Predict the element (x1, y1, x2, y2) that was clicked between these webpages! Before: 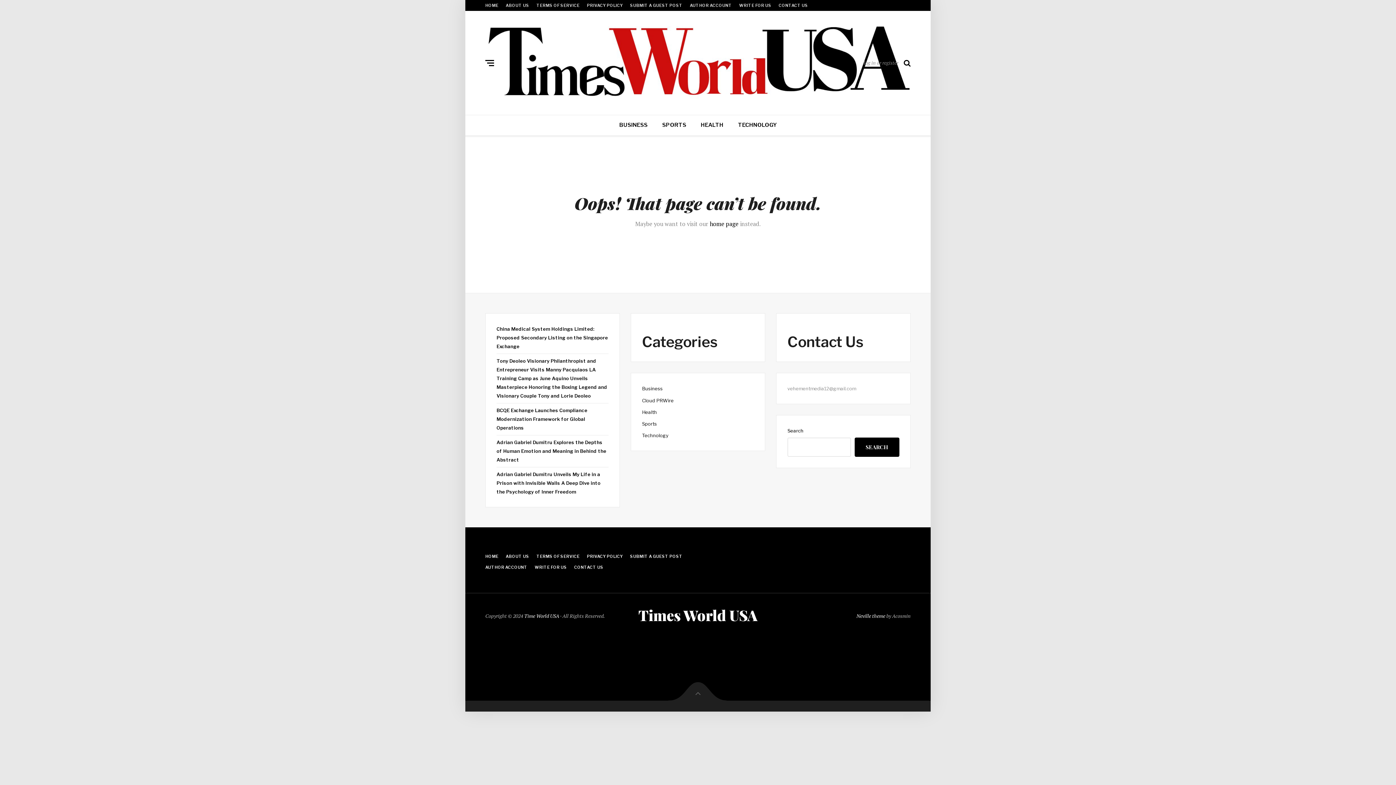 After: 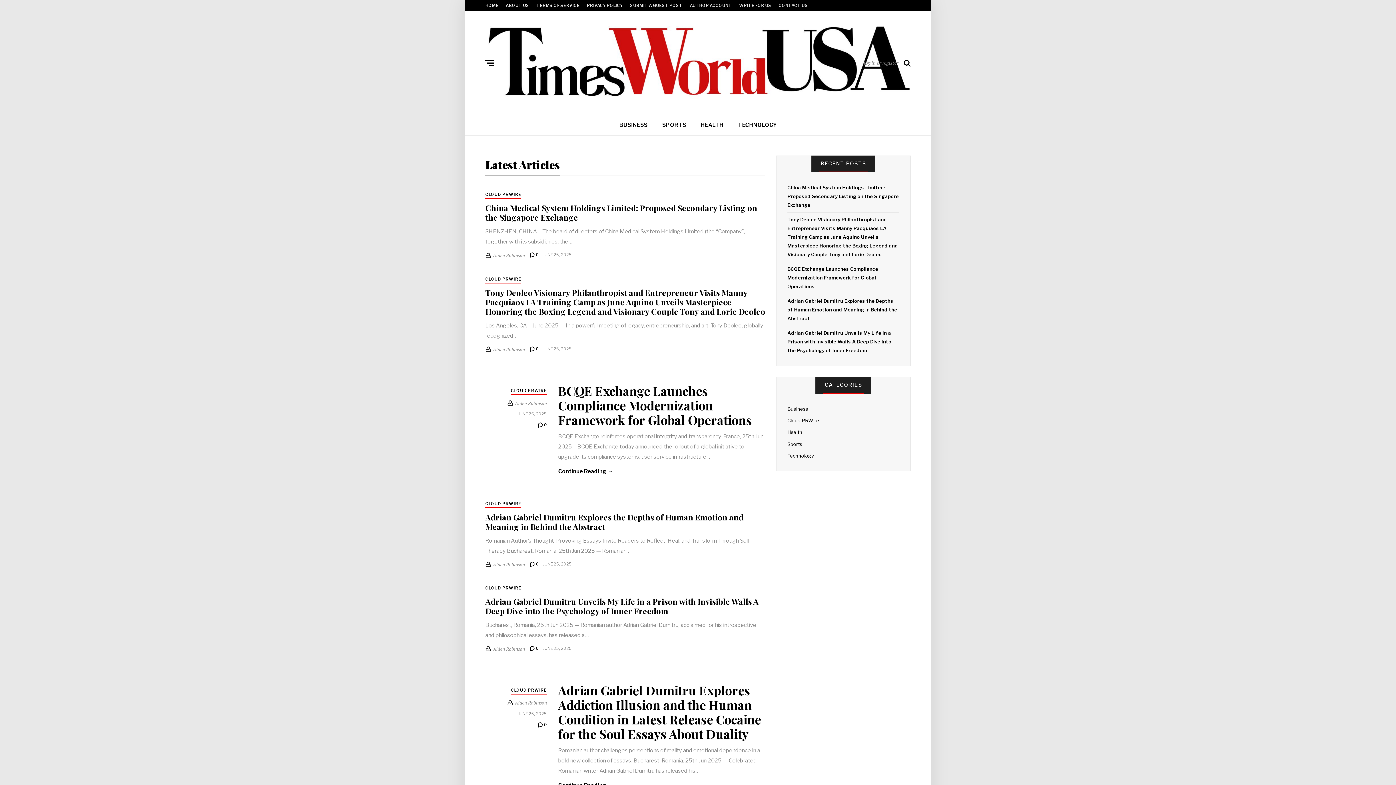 Action: bbox: (485, 2, 498, 8) label: HOME